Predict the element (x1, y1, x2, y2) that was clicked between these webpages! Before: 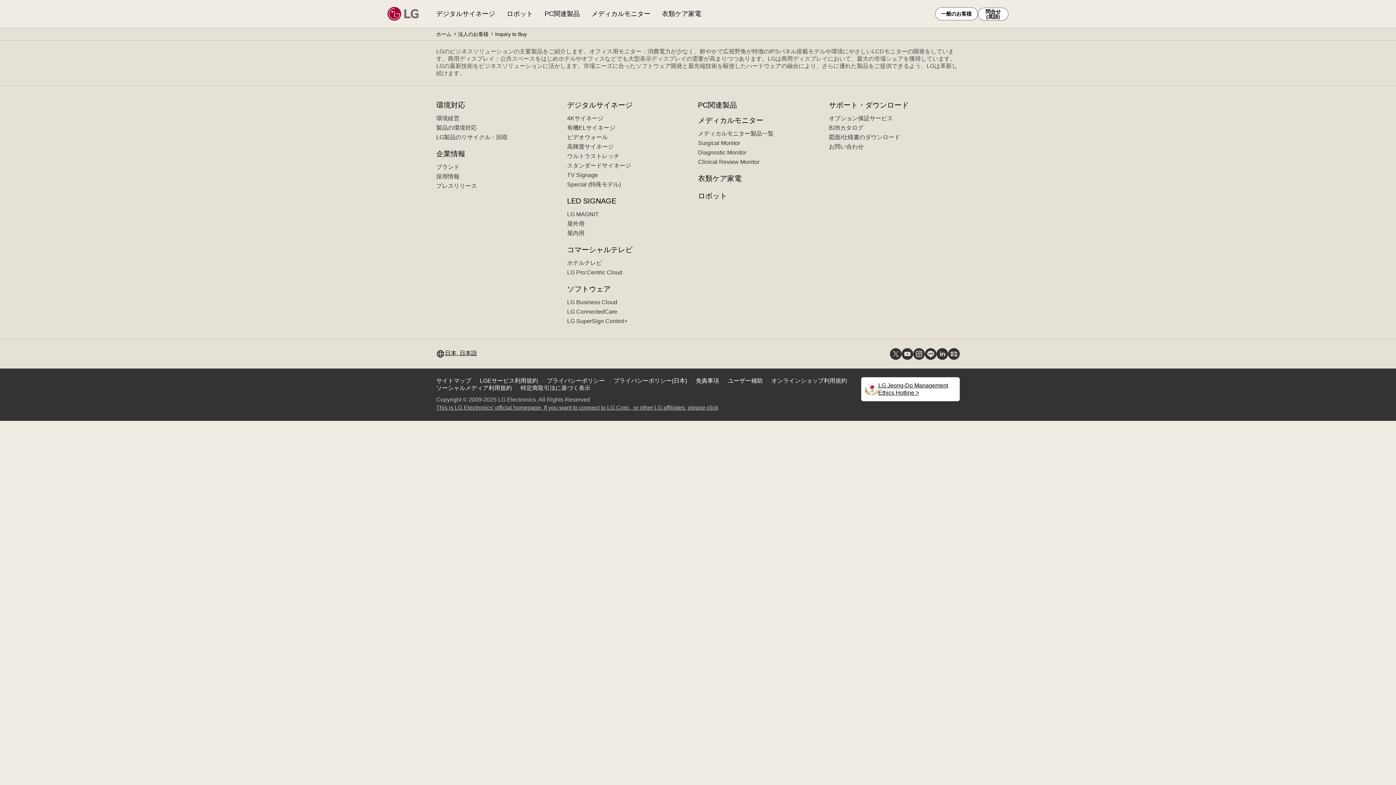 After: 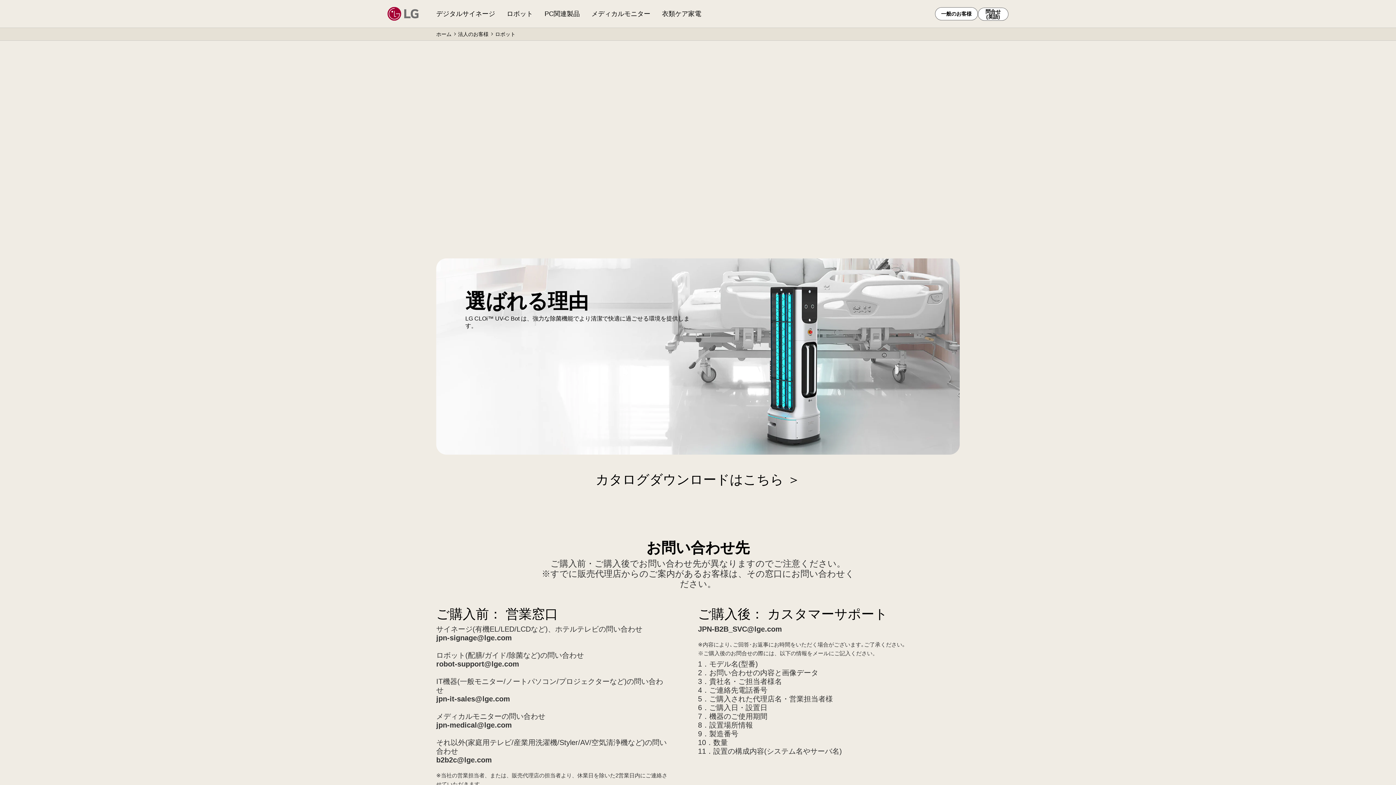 Action: label: ロボット bbox: (698, 192, 727, 200)